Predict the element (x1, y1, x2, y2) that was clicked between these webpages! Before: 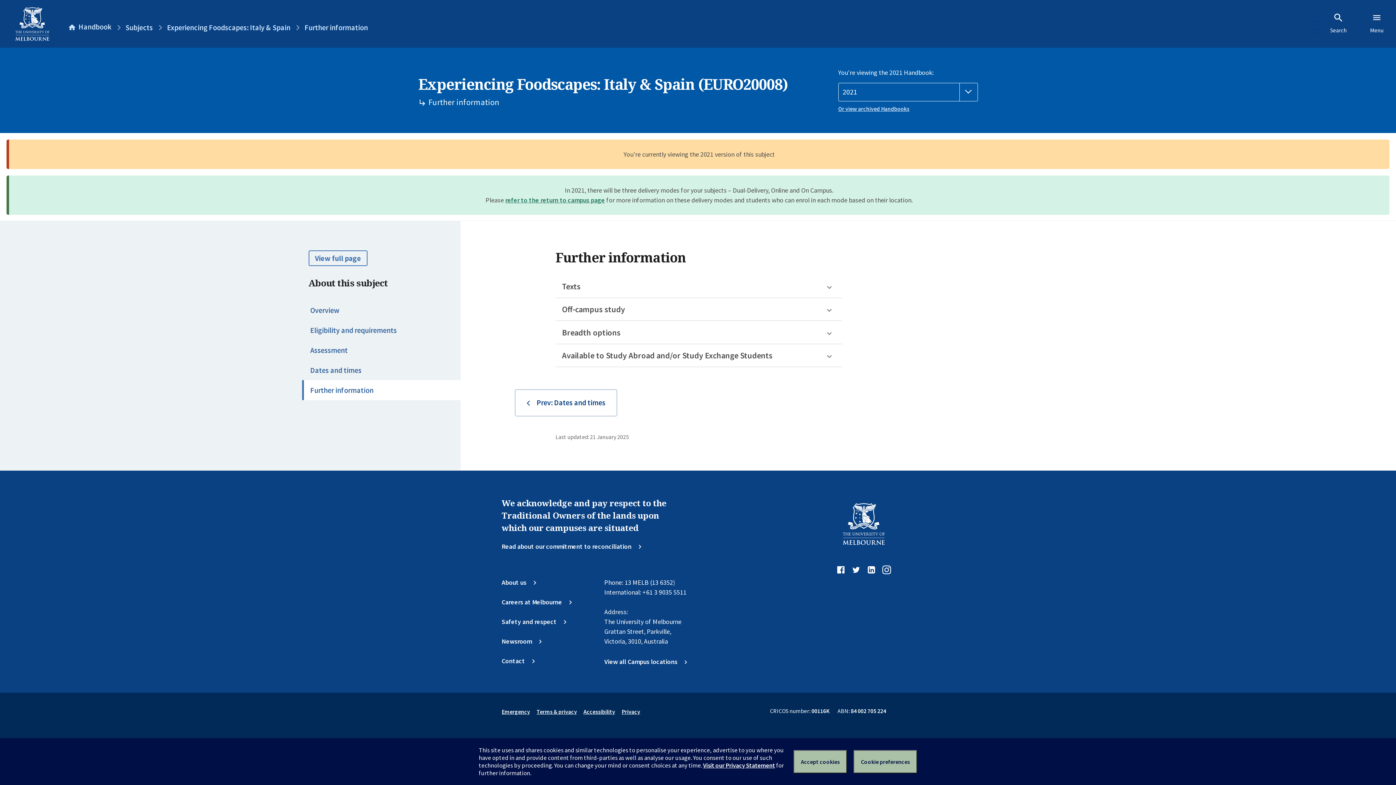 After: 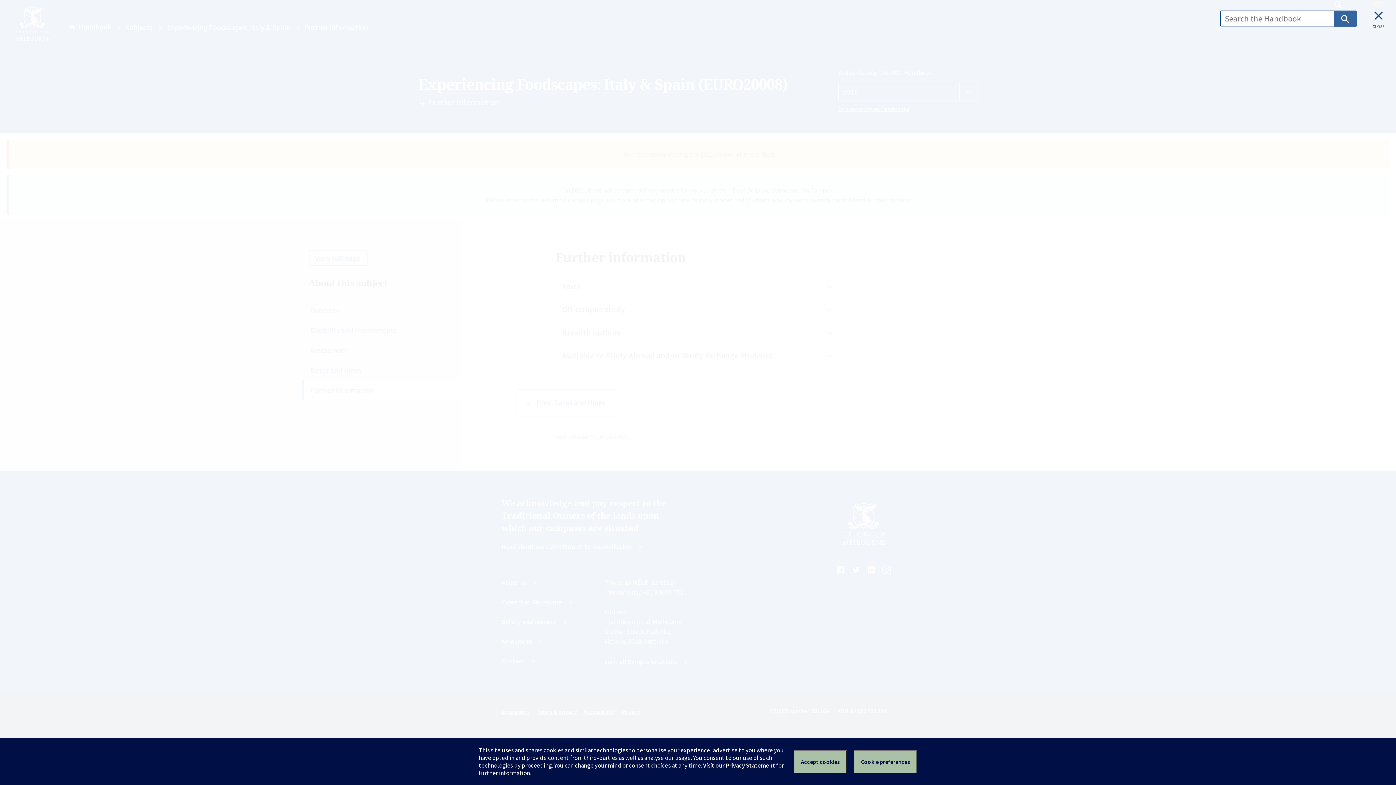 Action: label: Search bbox: (1319, 12, 1357, 34)